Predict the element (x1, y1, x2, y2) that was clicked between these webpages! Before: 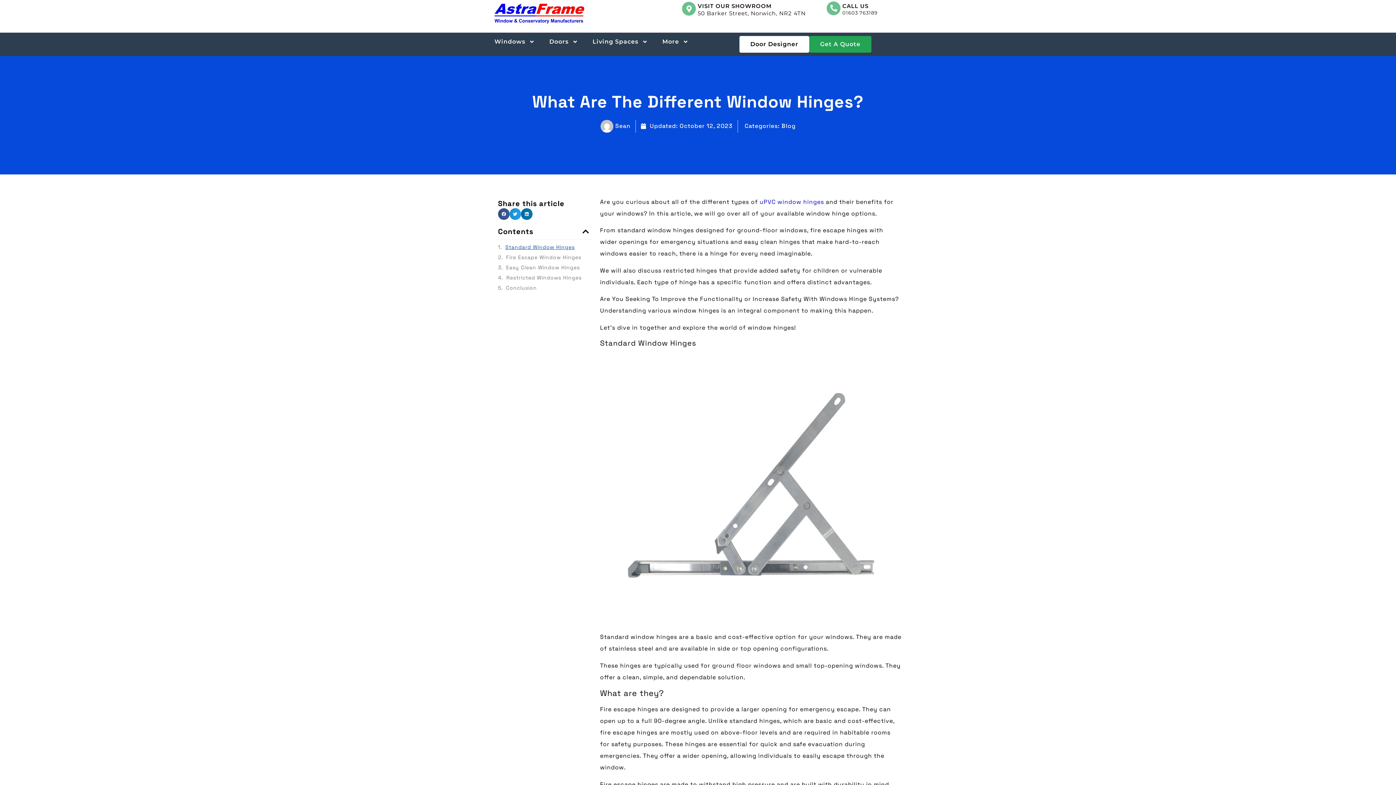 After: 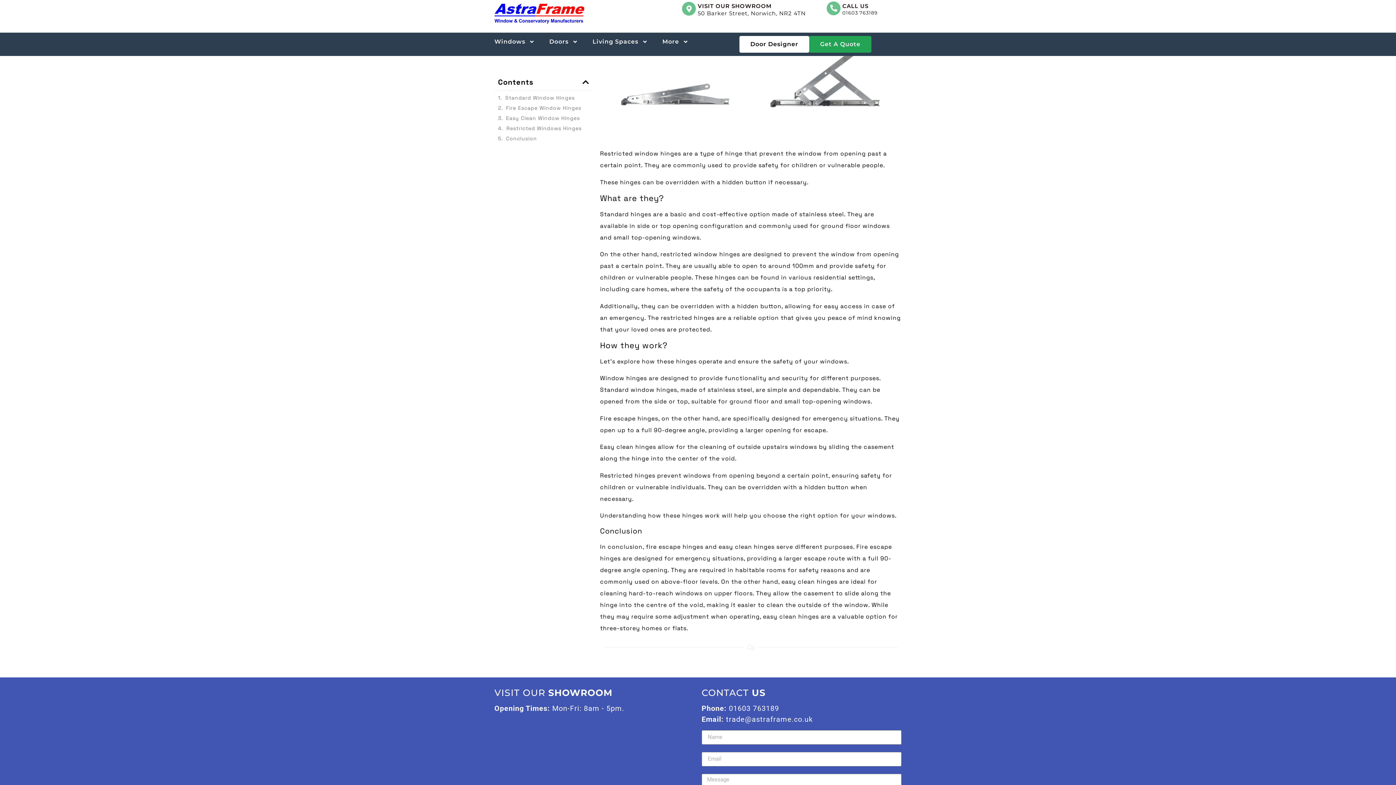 Action: label: Restricted Windows Hinges bbox: (506, 274, 581, 281)